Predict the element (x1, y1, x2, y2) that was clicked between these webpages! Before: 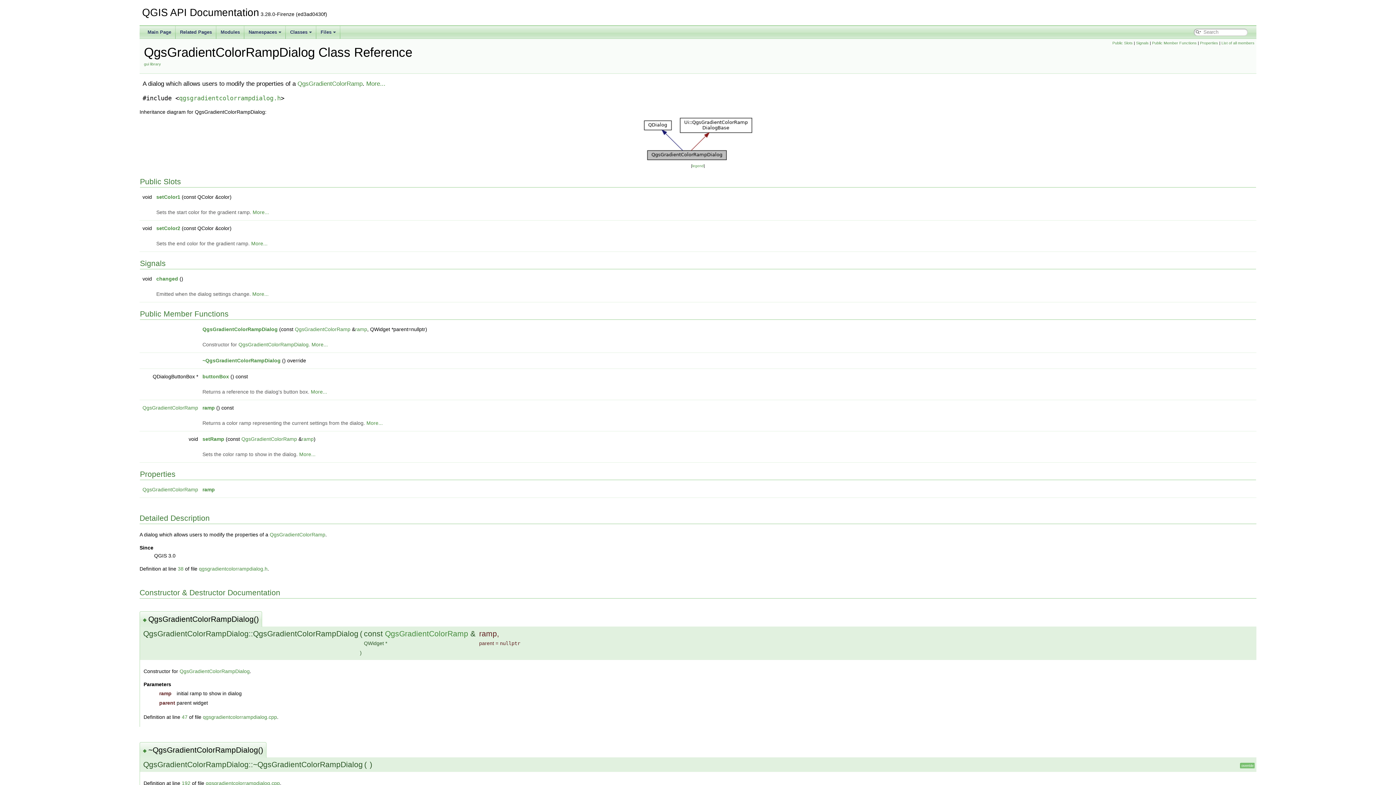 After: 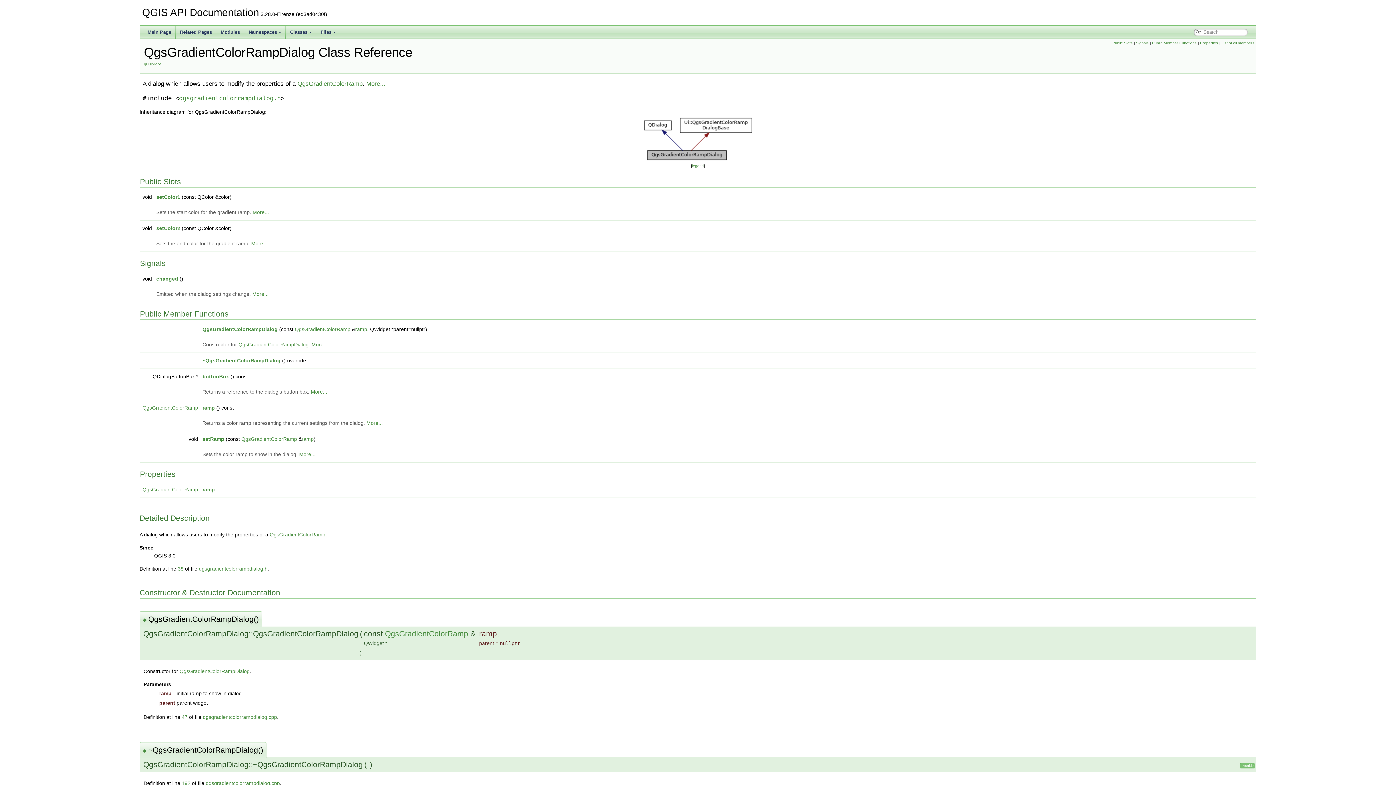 Action: bbox: (179, 668, 249, 674) label: QgsGradientColorRampDialog